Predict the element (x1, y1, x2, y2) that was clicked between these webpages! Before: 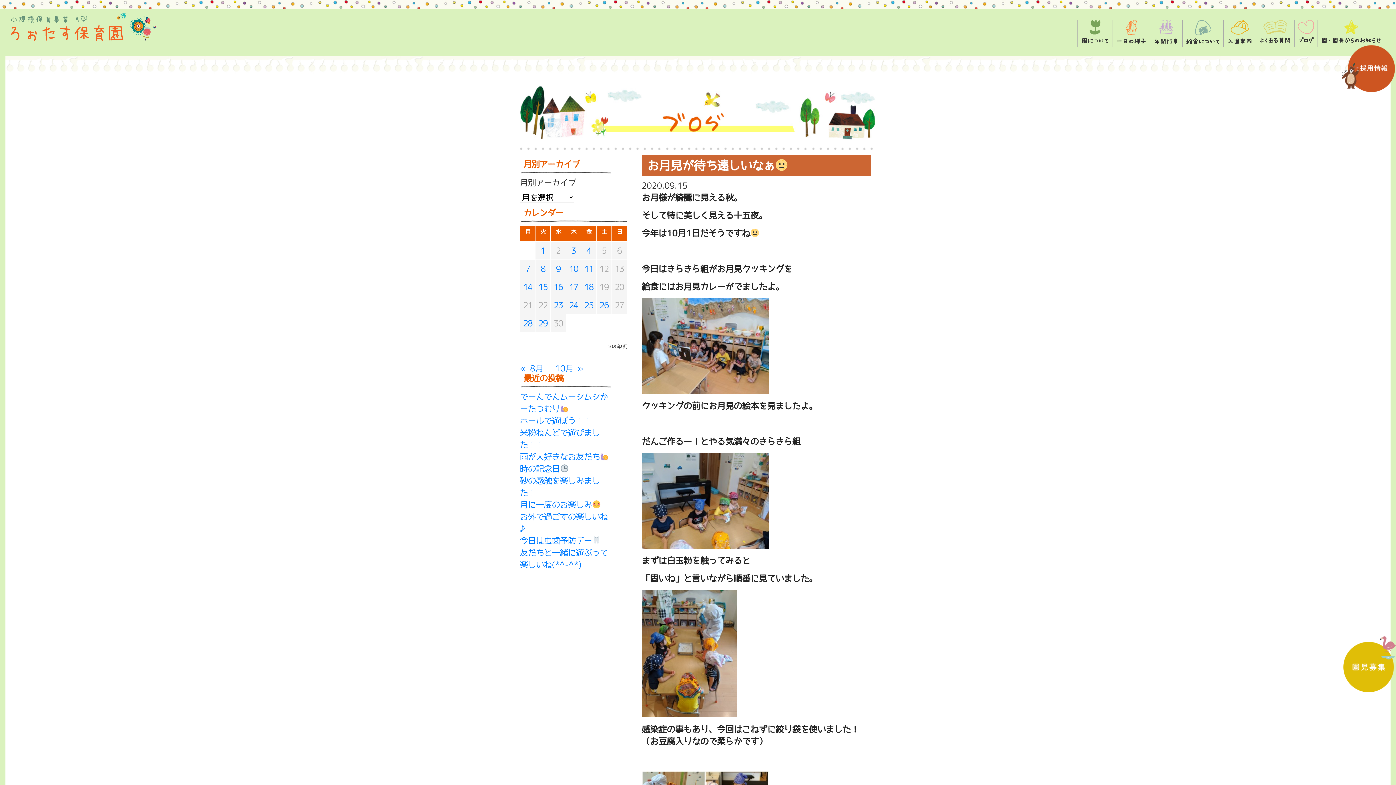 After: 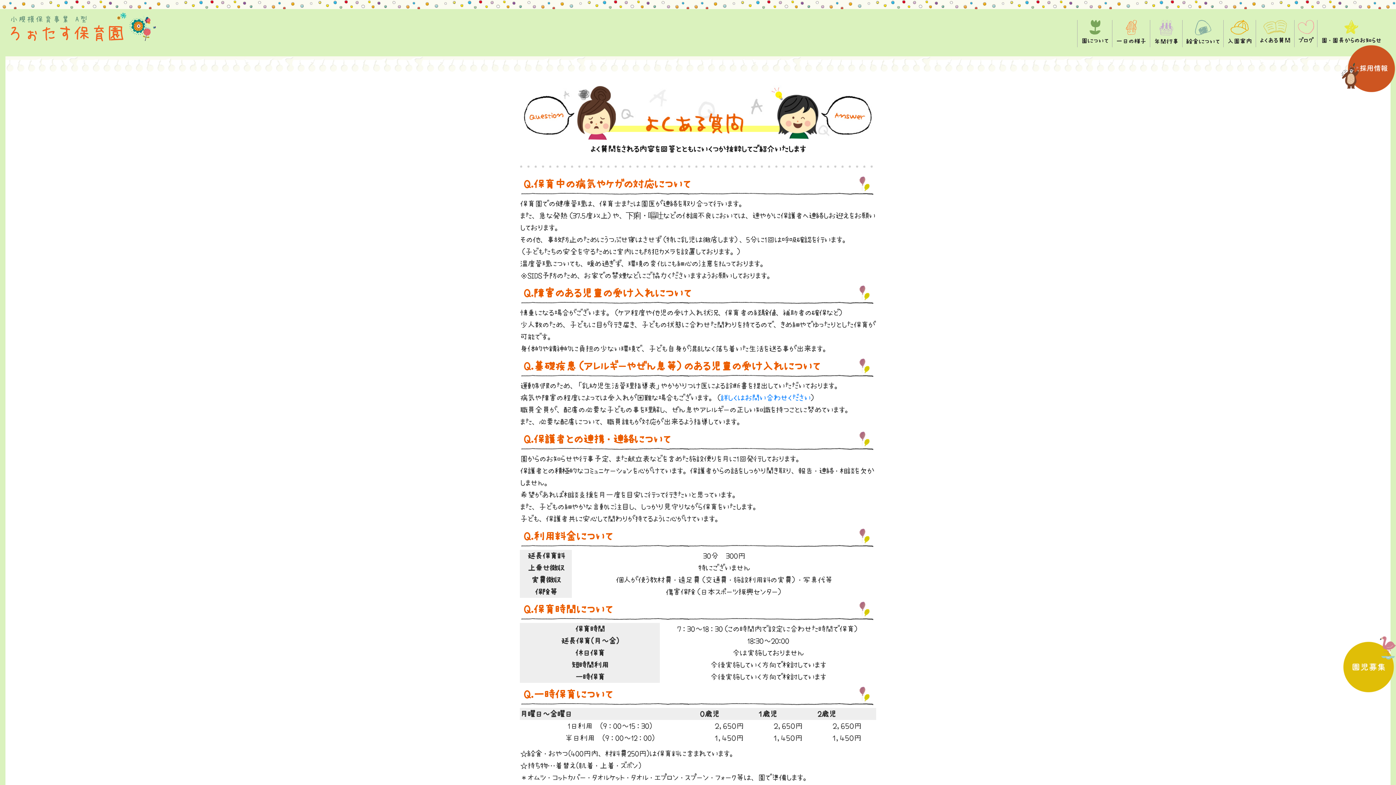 Action: label: よくある質問 bbox: (1256, 21, 1294, 46)